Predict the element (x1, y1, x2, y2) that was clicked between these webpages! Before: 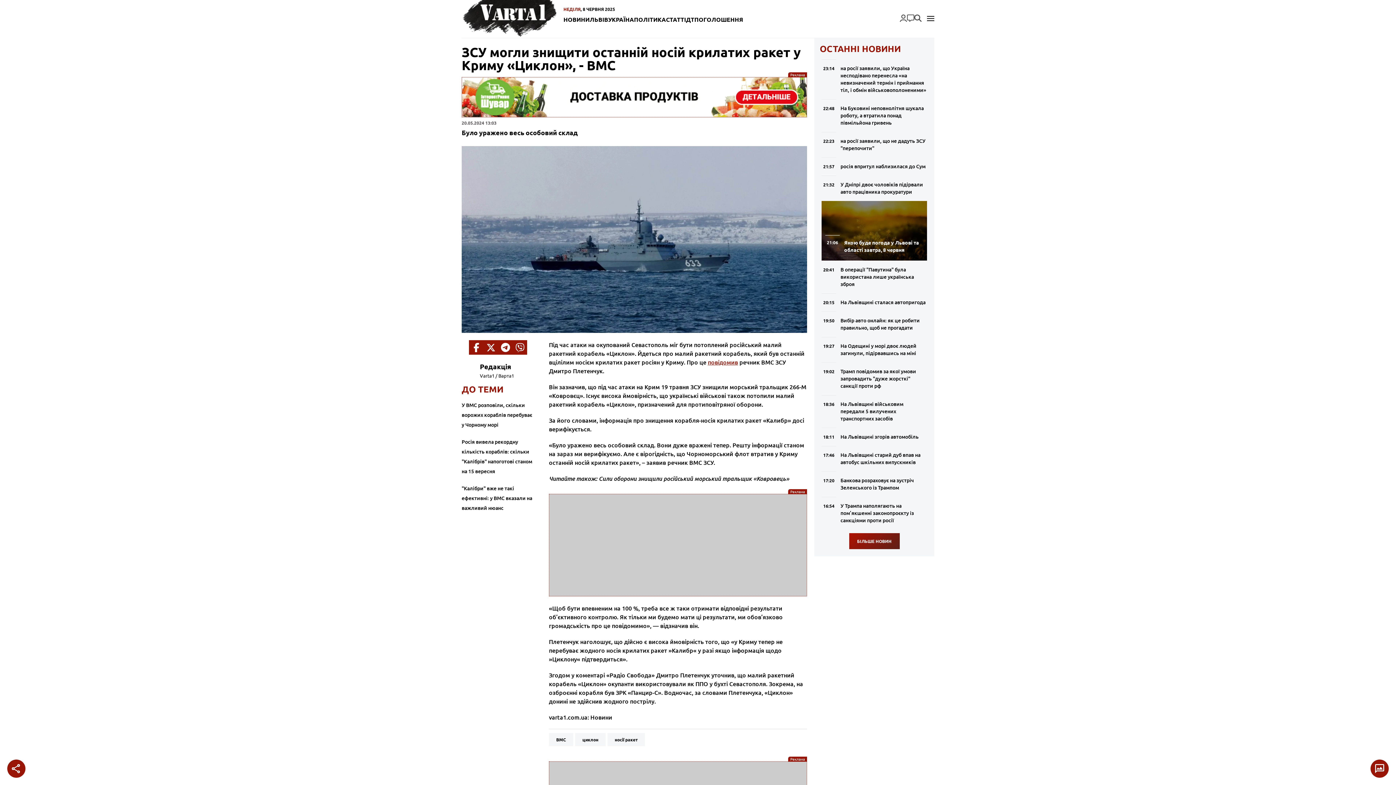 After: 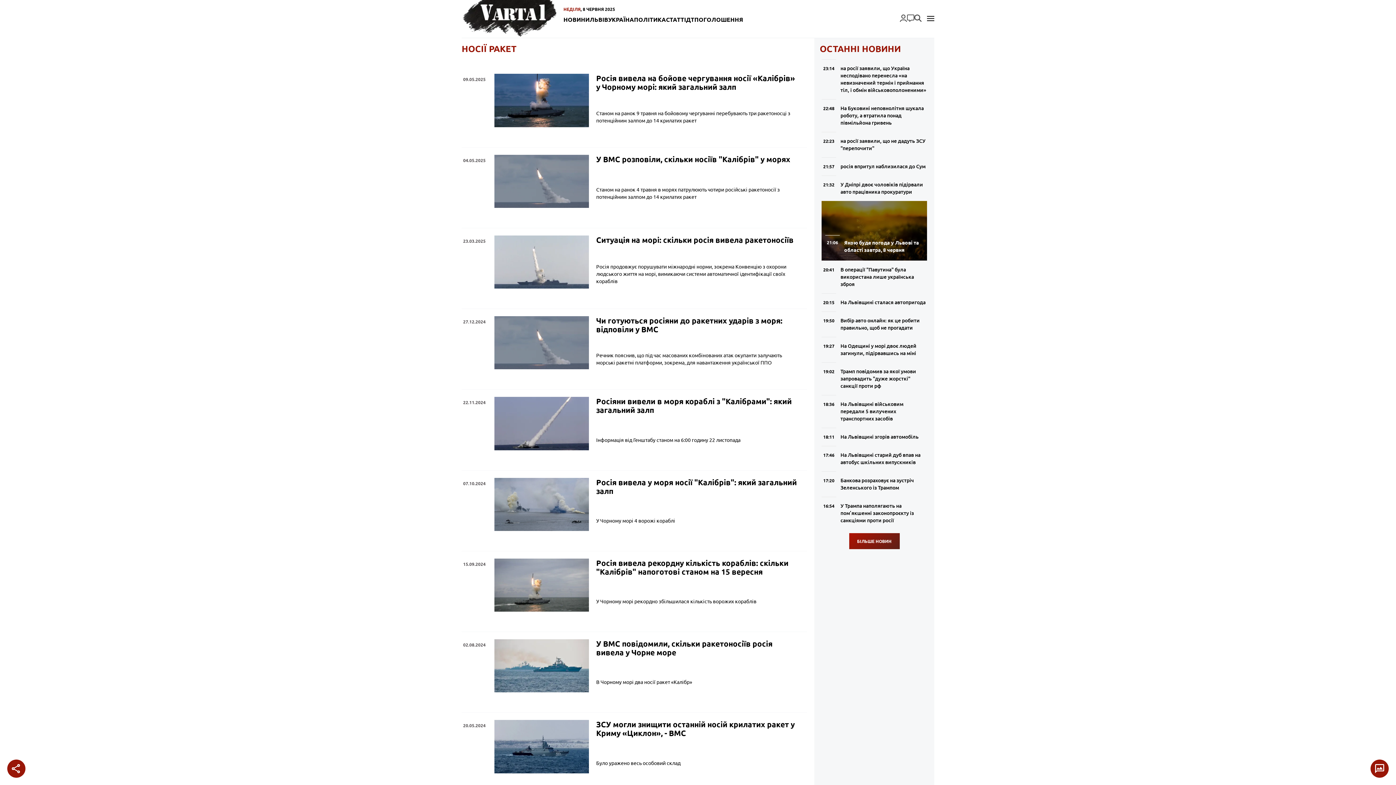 Action: bbox: (607, 733, 645, 746) label: носії ракет